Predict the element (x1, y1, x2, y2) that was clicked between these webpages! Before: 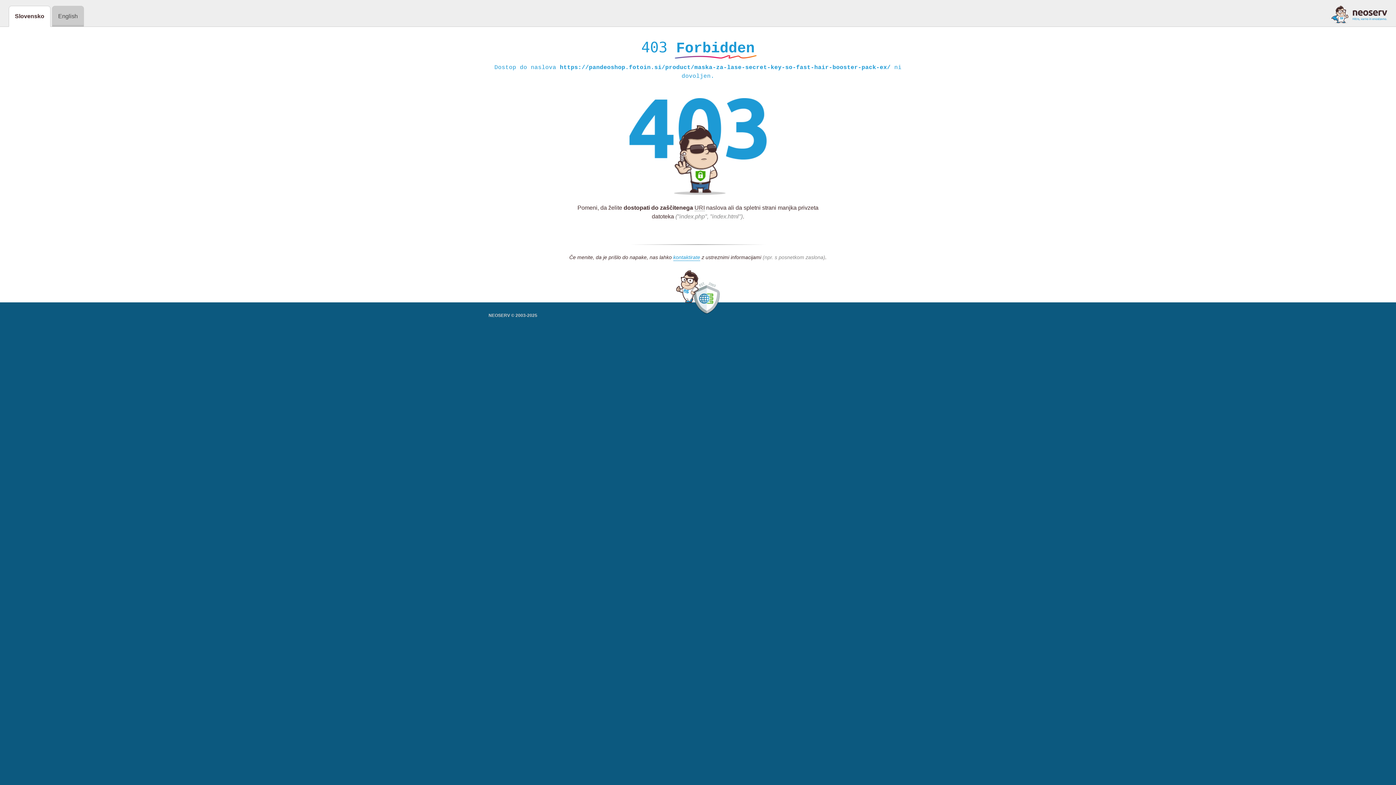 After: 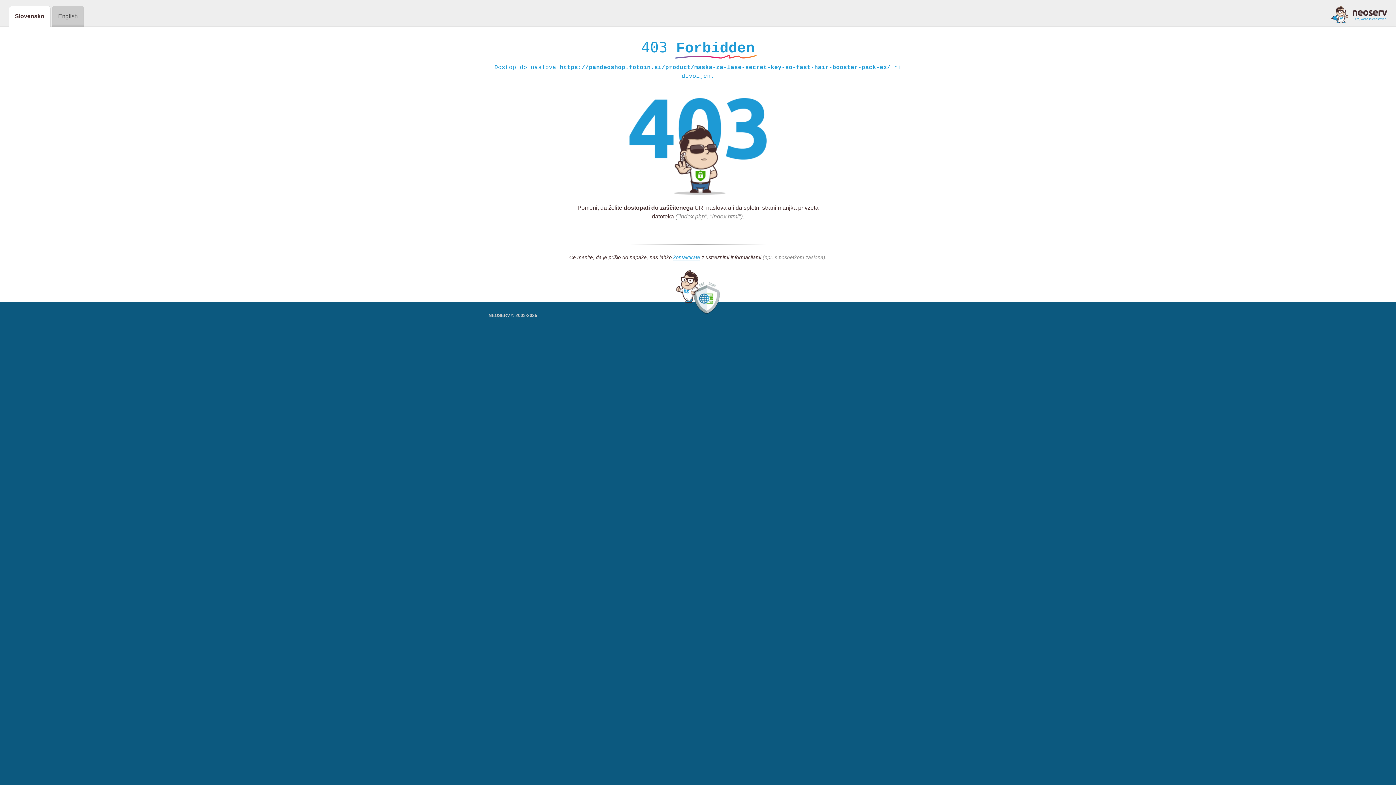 Action: bbox: (1331, 5, 1387, 23)